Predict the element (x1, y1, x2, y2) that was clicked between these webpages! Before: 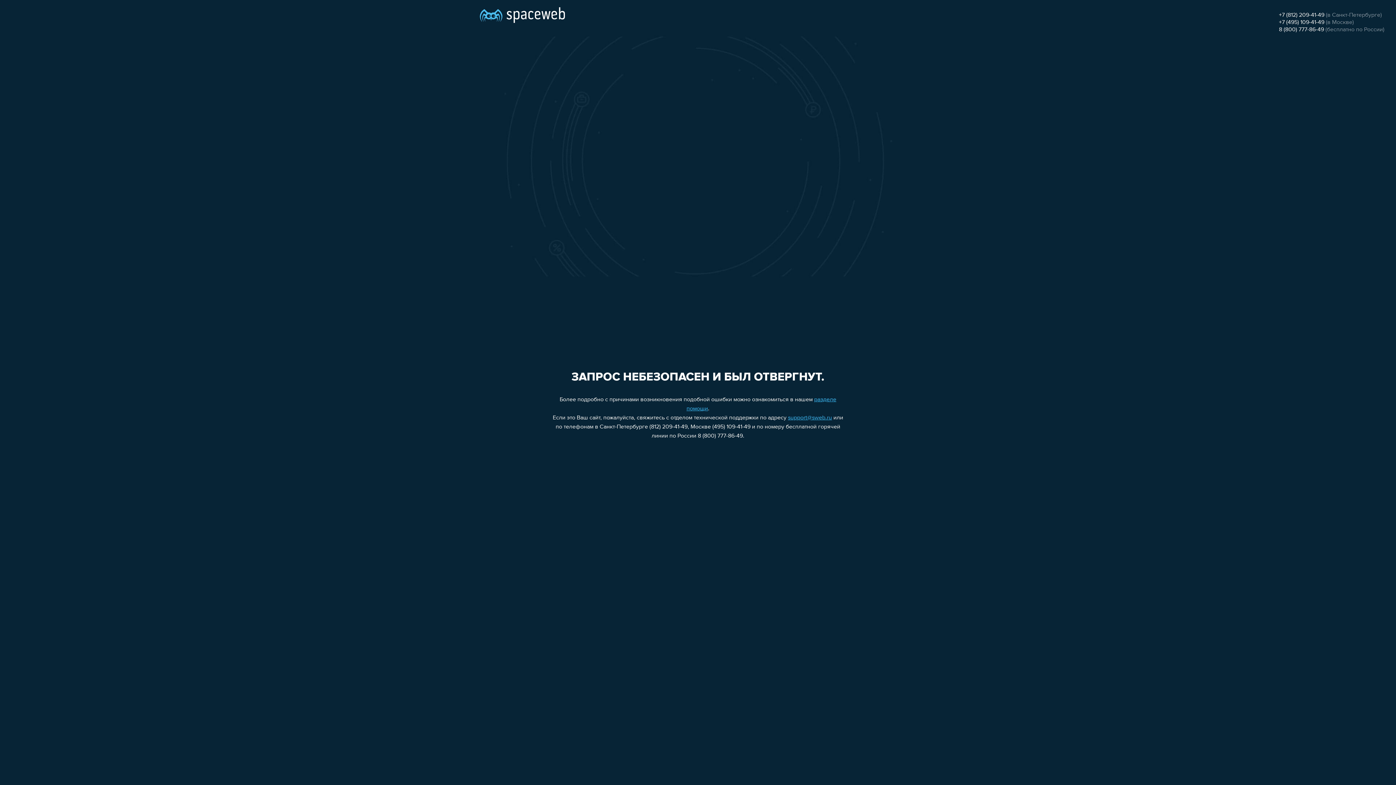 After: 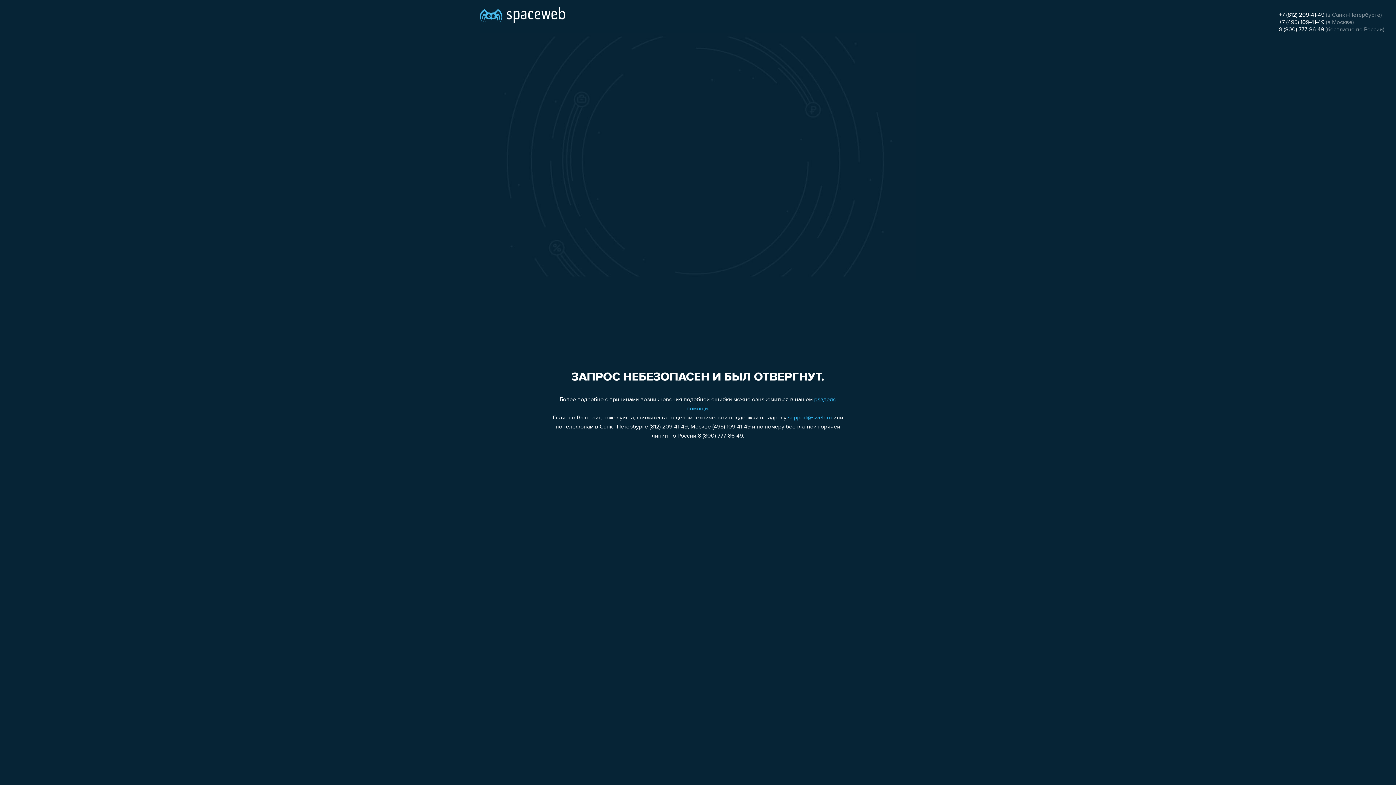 Action: bbox: (1279, 19, 1324, 25) label: +7 (495) 109-41-49